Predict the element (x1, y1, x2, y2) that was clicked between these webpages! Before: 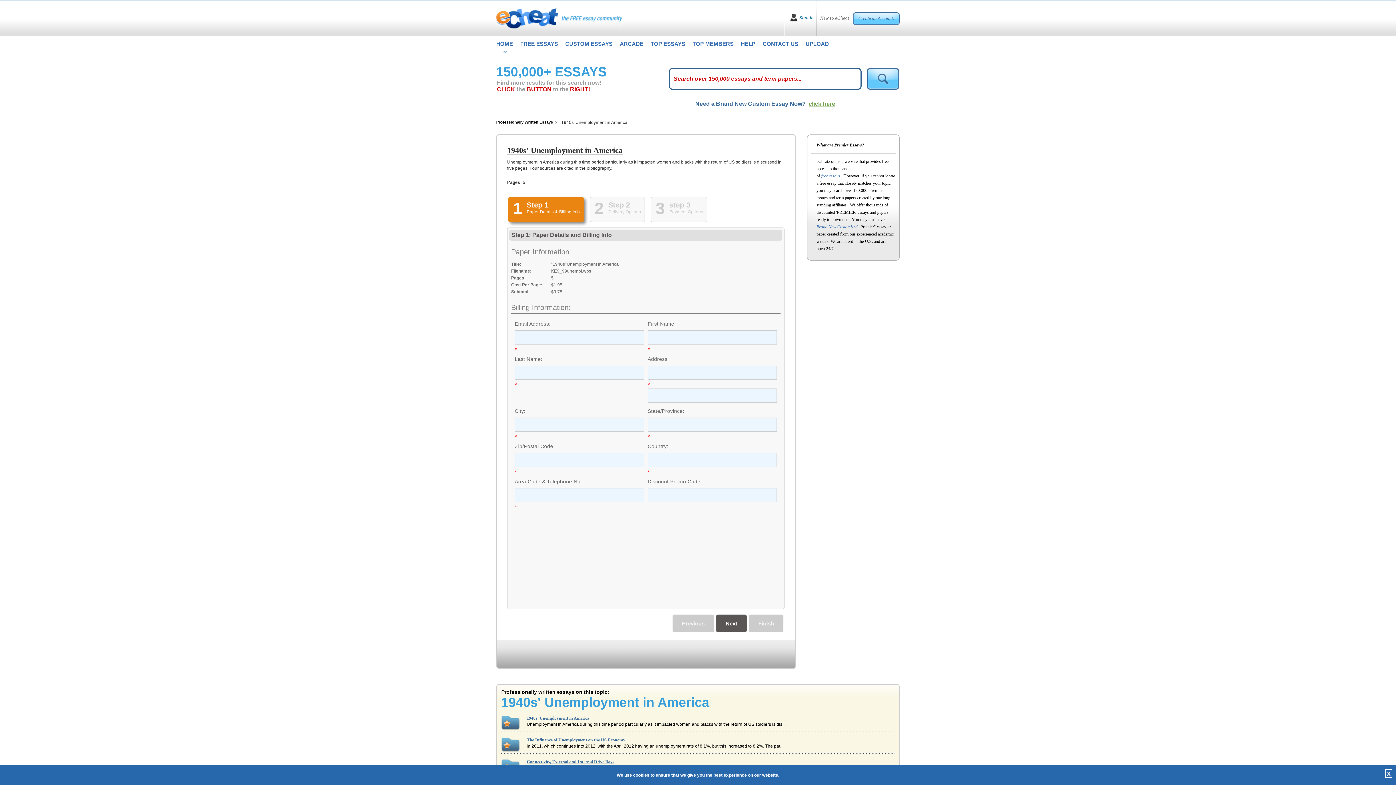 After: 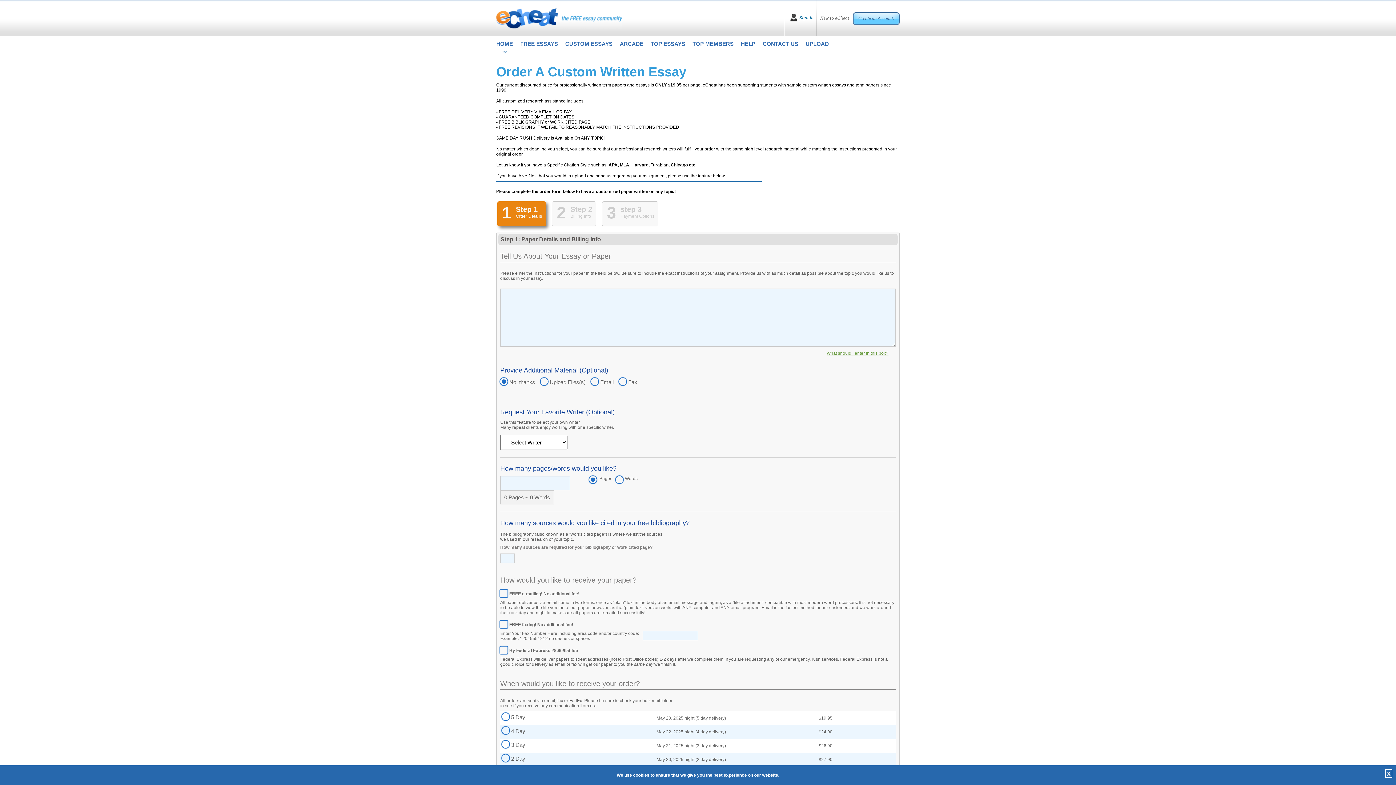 Action: label: click here bbox: (808, 100, 835, 106)